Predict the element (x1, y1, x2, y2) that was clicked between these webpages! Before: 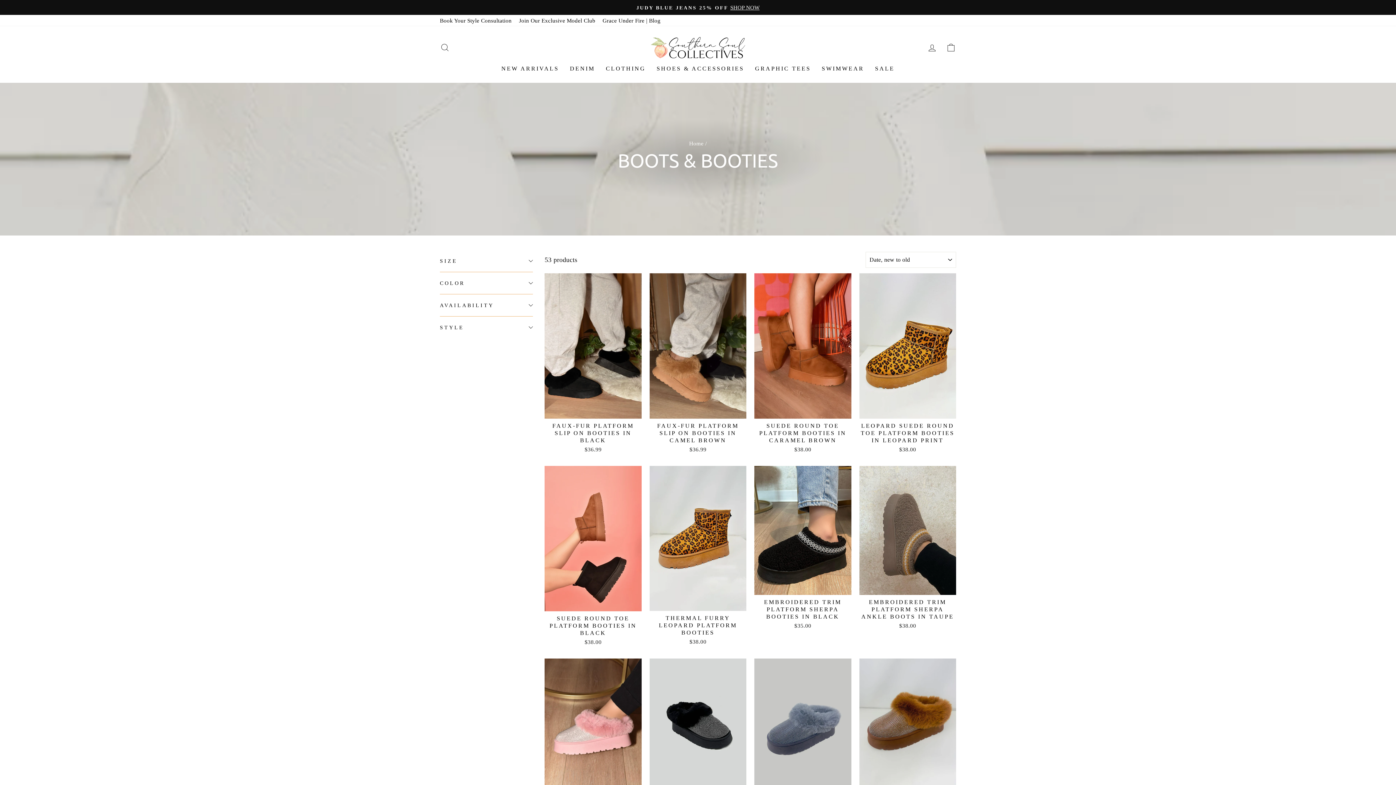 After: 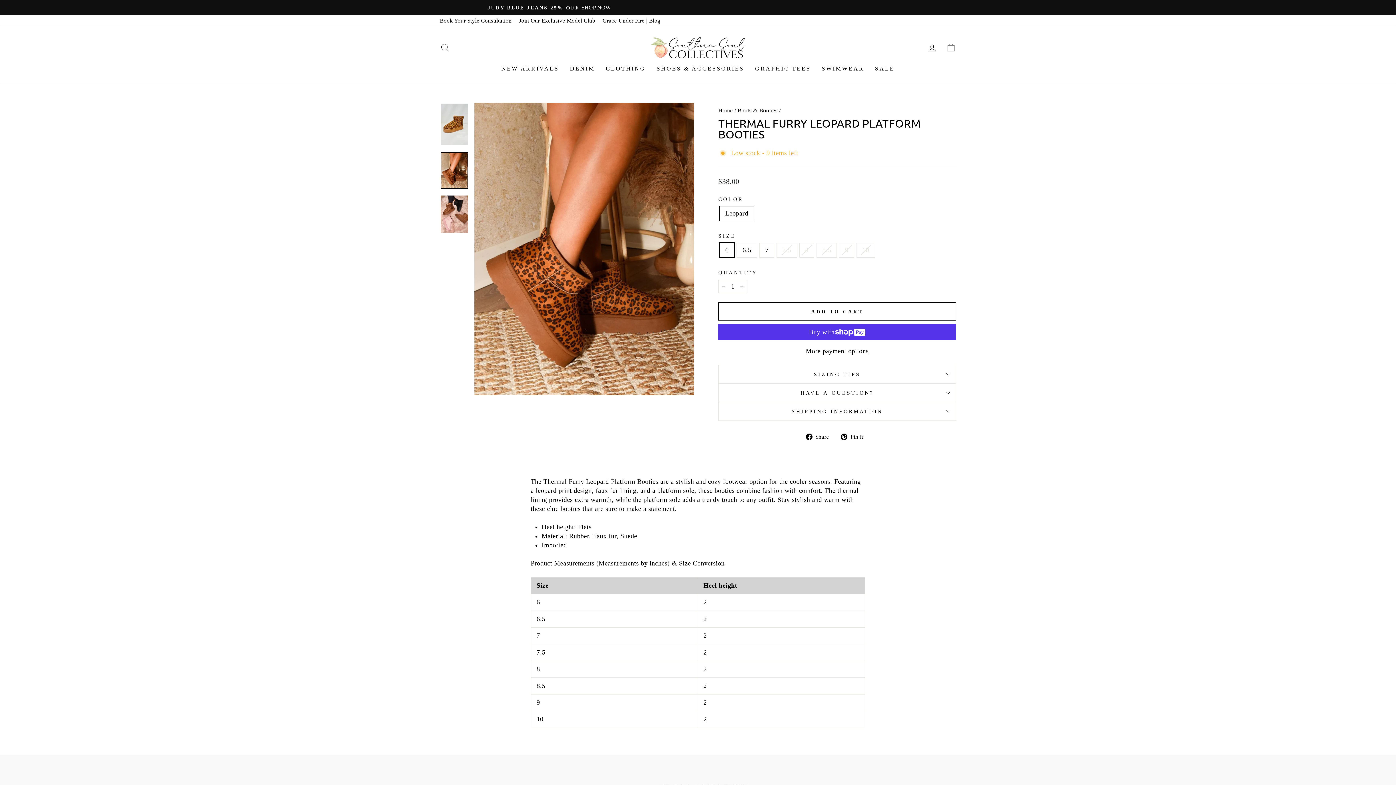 Action: bbox: (649, 466, 746, 647) label: Shop Now
THERMAL FURRY LEOPARD PLATFORM BOOTIES
$38.00